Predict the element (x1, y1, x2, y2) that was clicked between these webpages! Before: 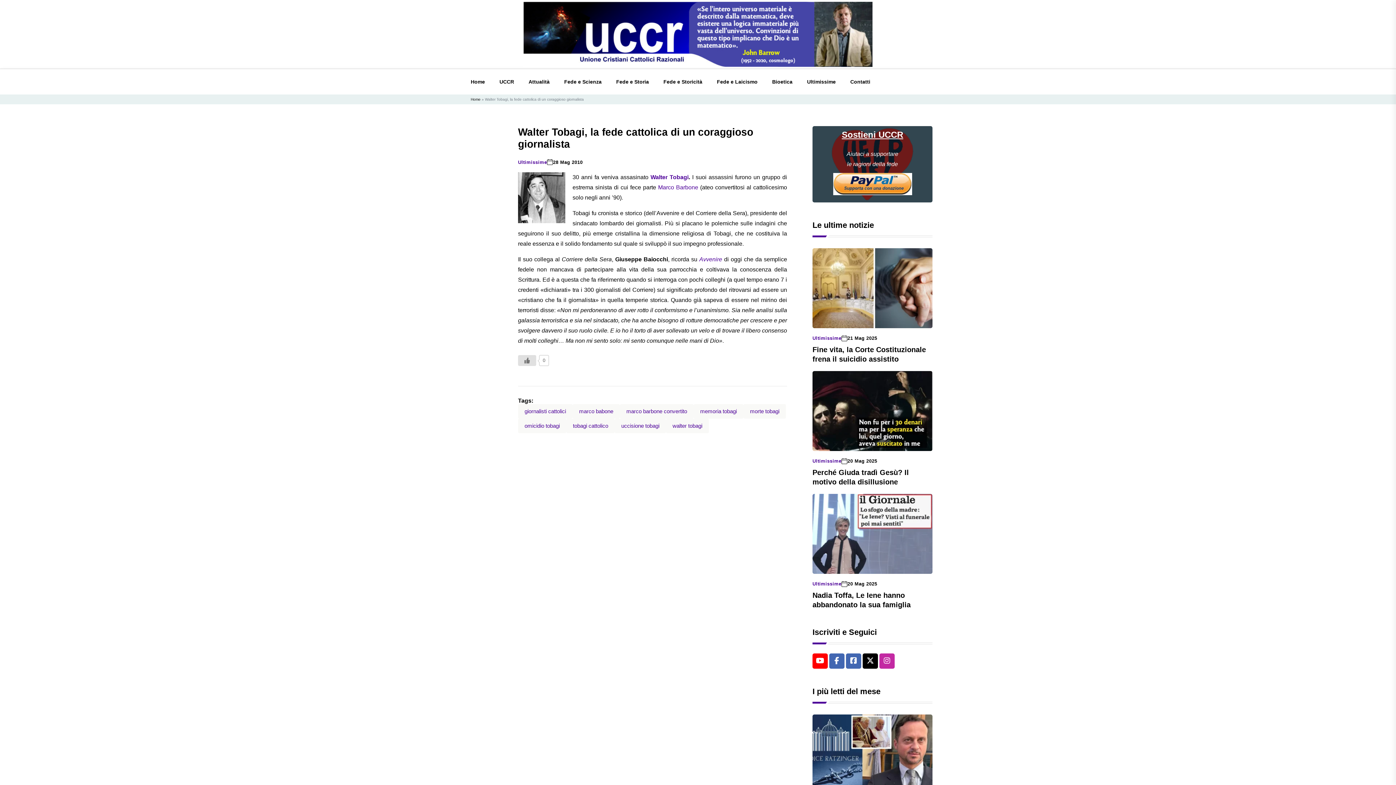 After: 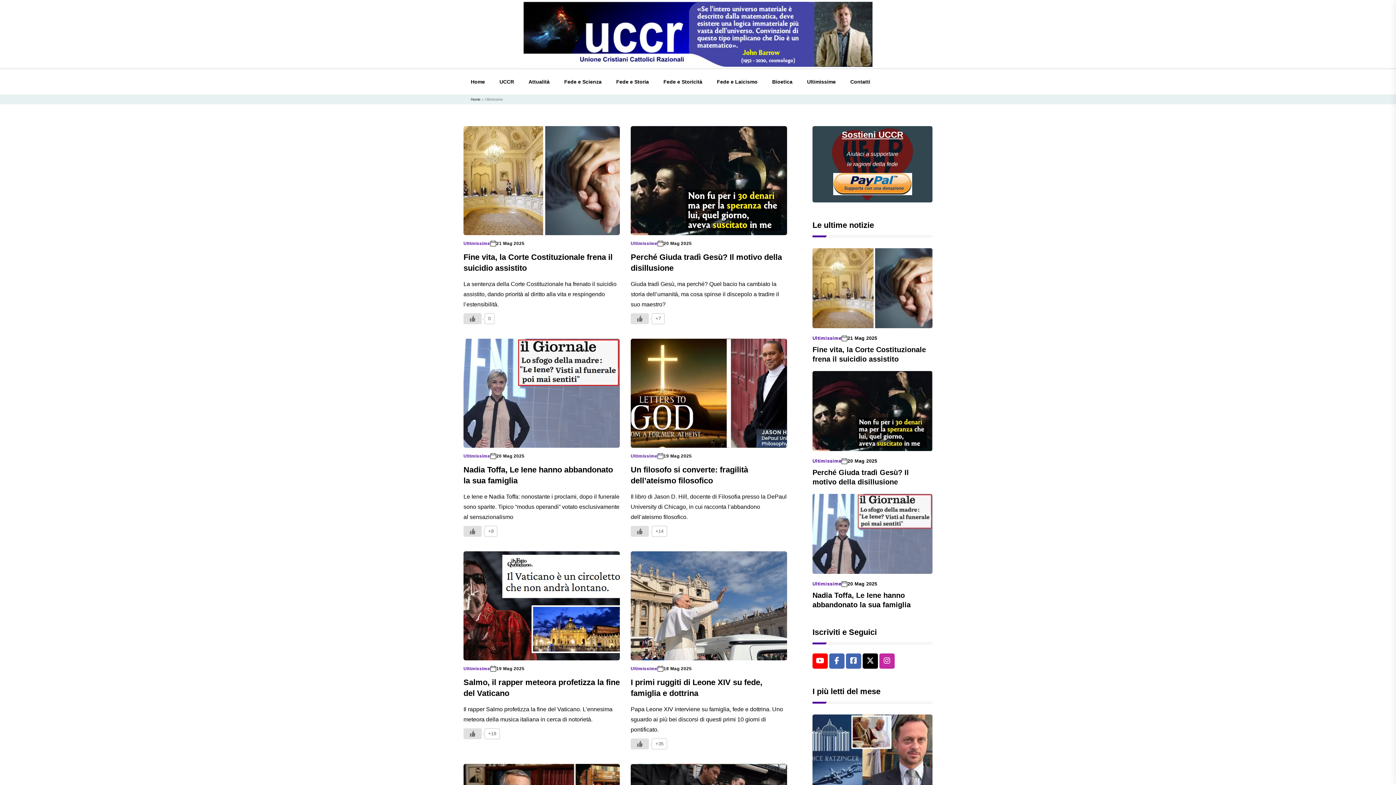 Action: label: Ultimissime bbox: (800, 69, 843, 94)